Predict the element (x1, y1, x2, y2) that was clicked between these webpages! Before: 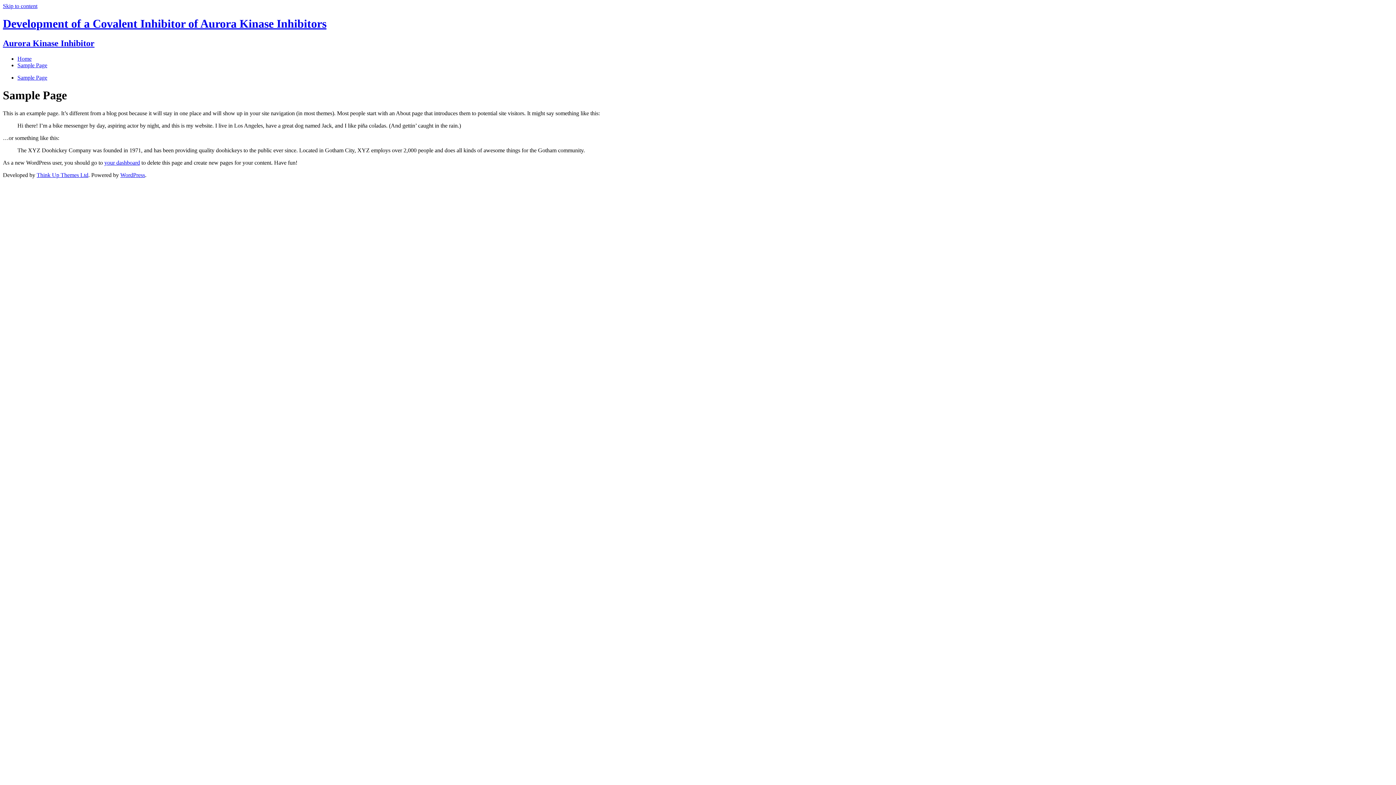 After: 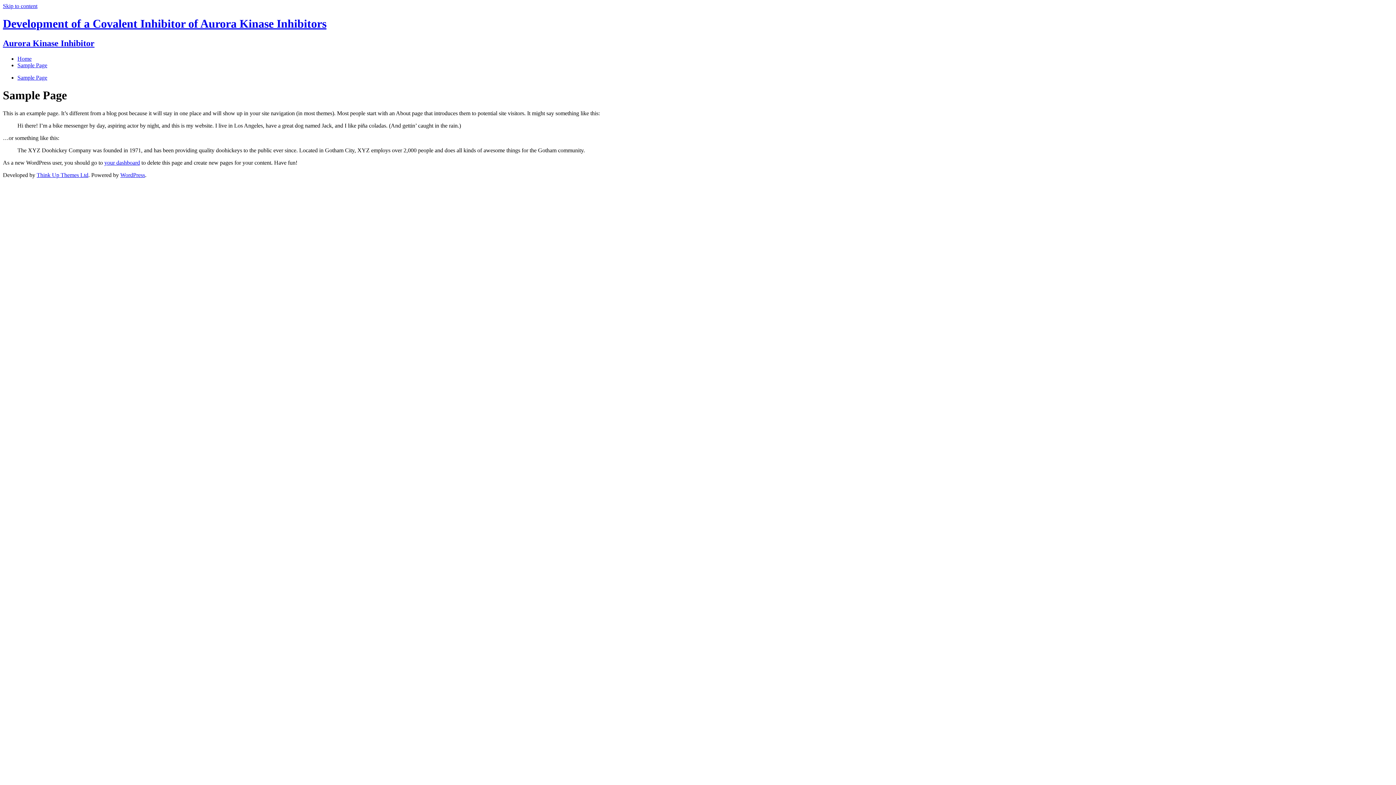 Action: bbox: (2, 2, 37, 9) label: Skip to content